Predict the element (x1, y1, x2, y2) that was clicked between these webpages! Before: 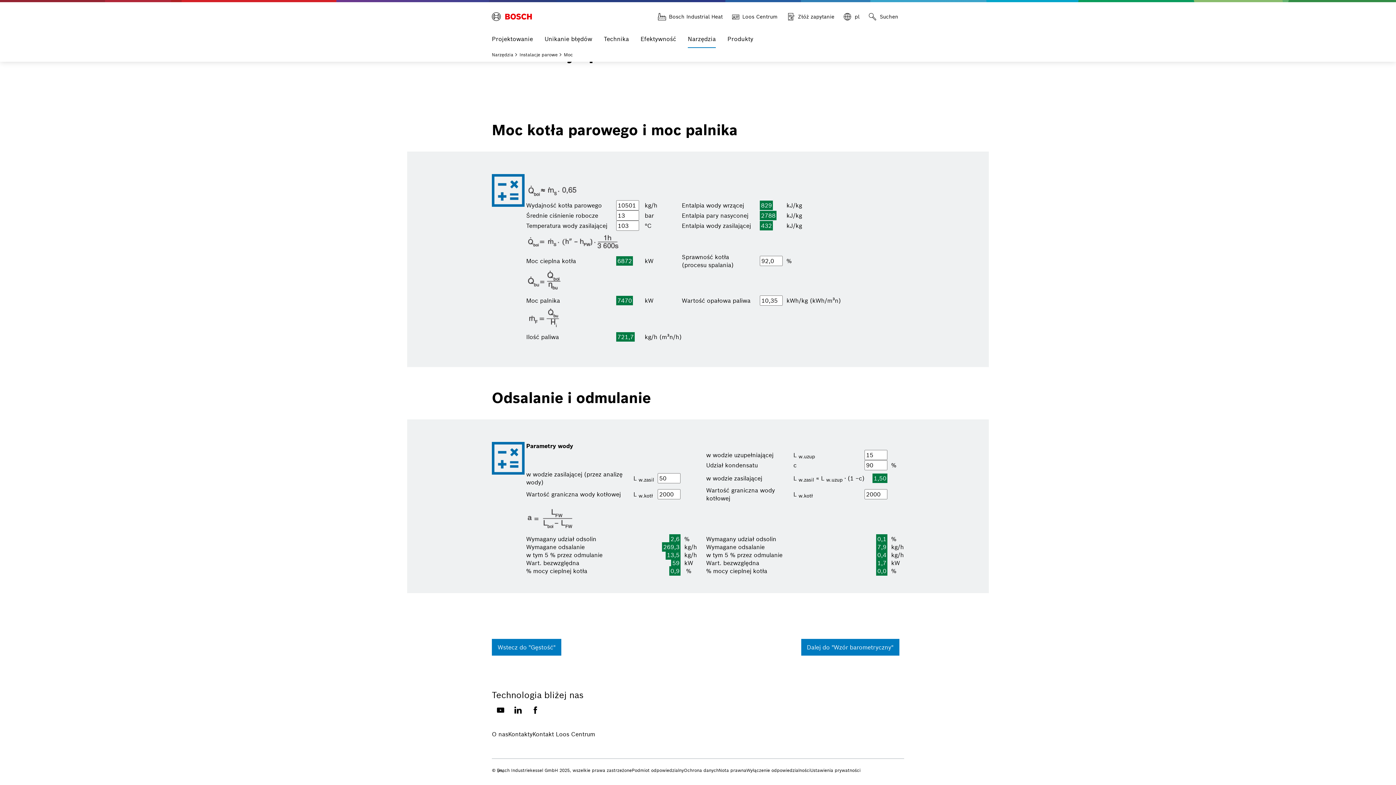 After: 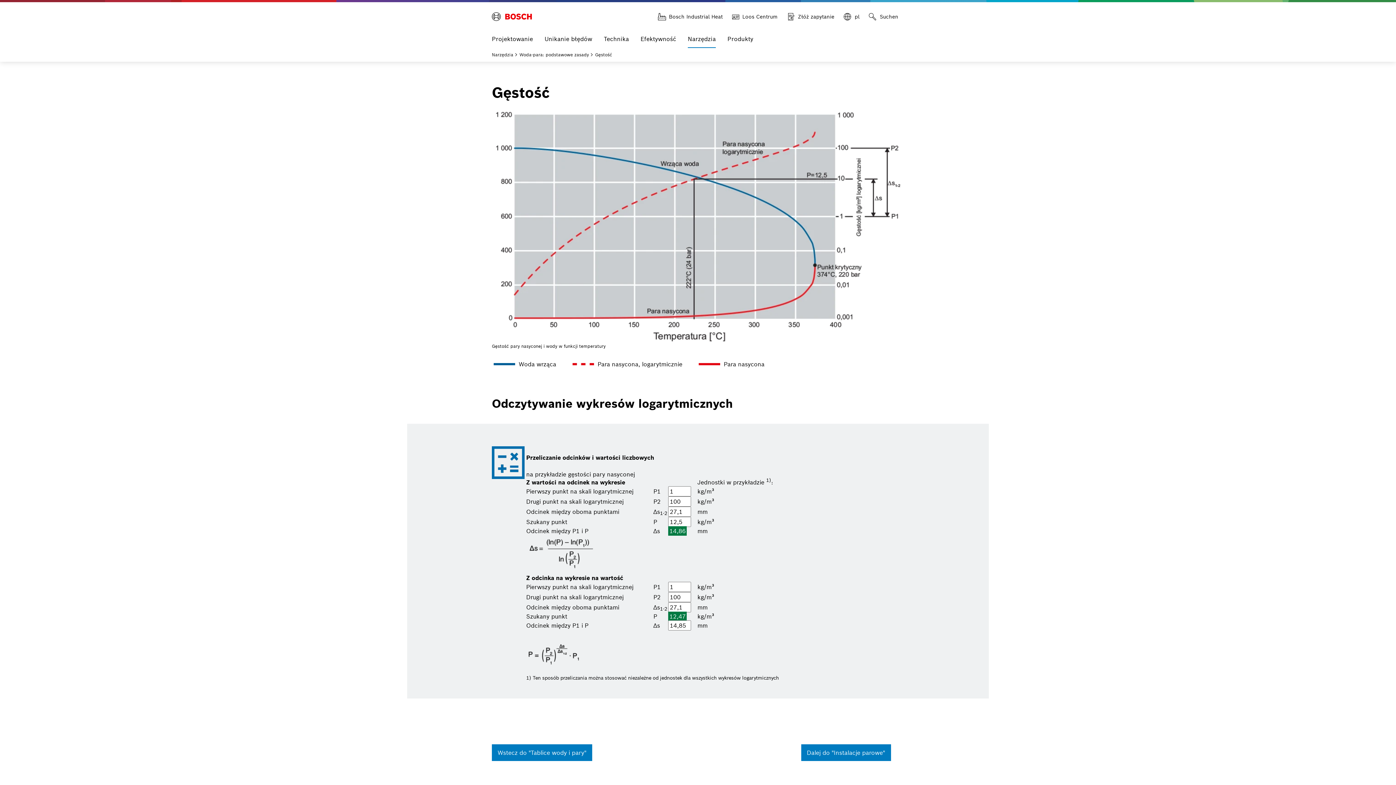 Action: bbox: (492, 639, 561, 655) label: Wstecz do "Gęstość"